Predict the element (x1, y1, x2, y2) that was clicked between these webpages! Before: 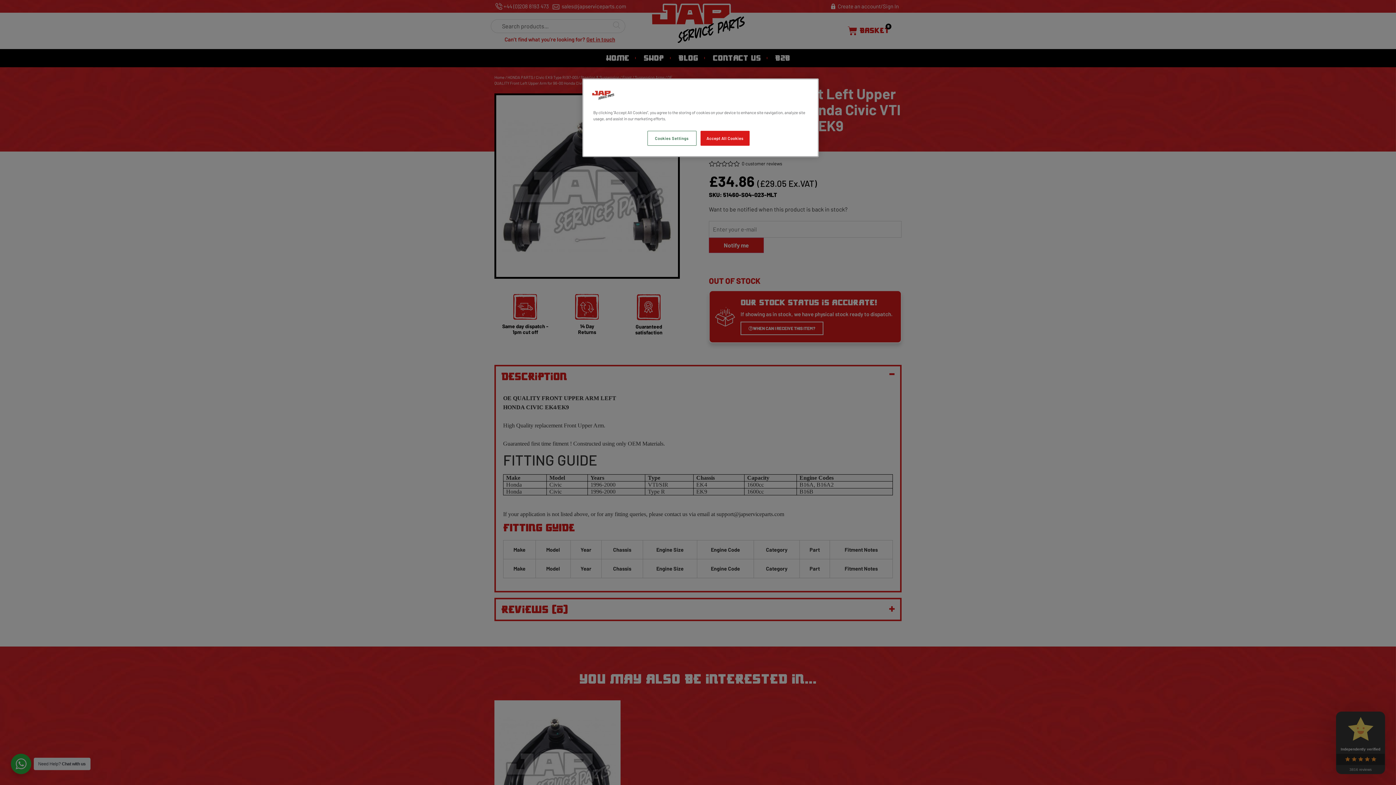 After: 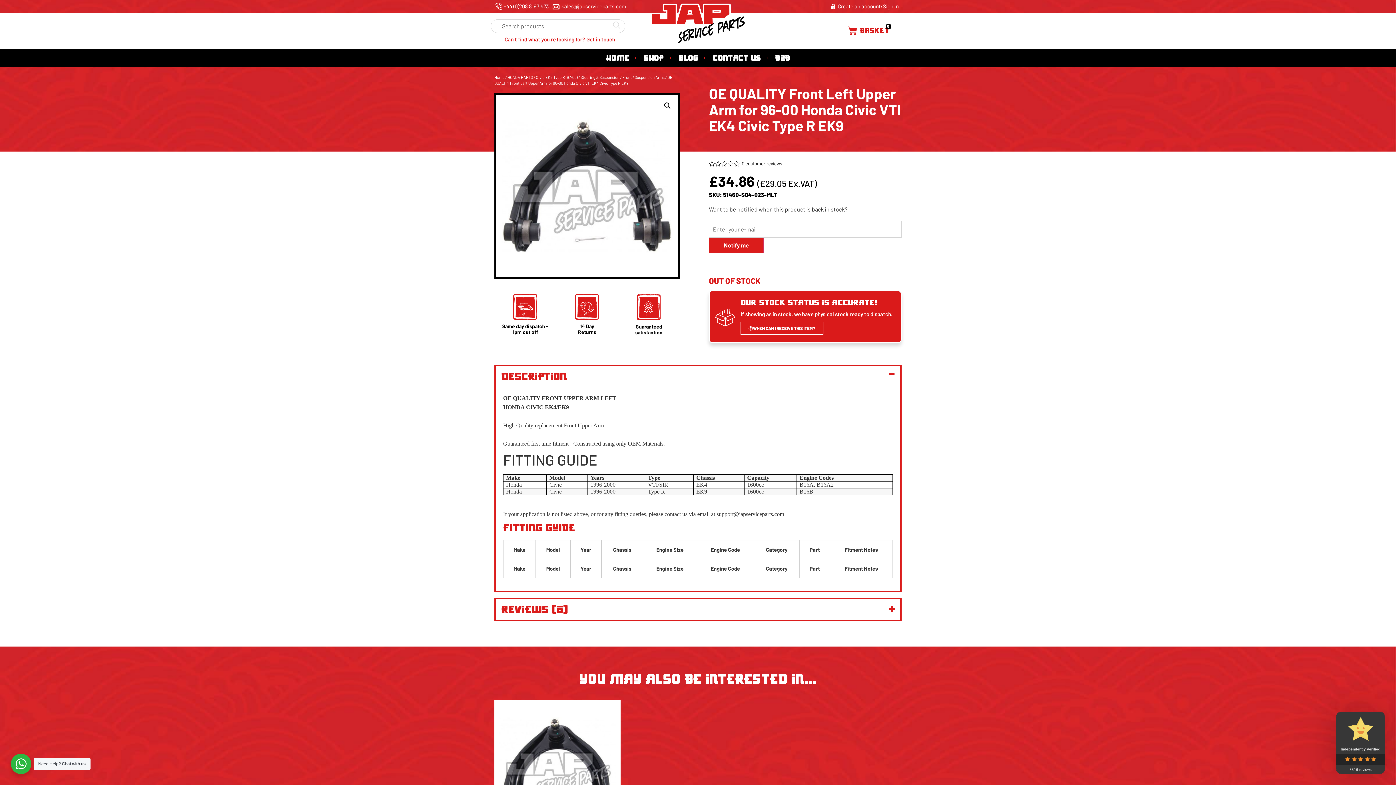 Action: bbox: (700, 130, 749, 145) label: Accept All Cookies